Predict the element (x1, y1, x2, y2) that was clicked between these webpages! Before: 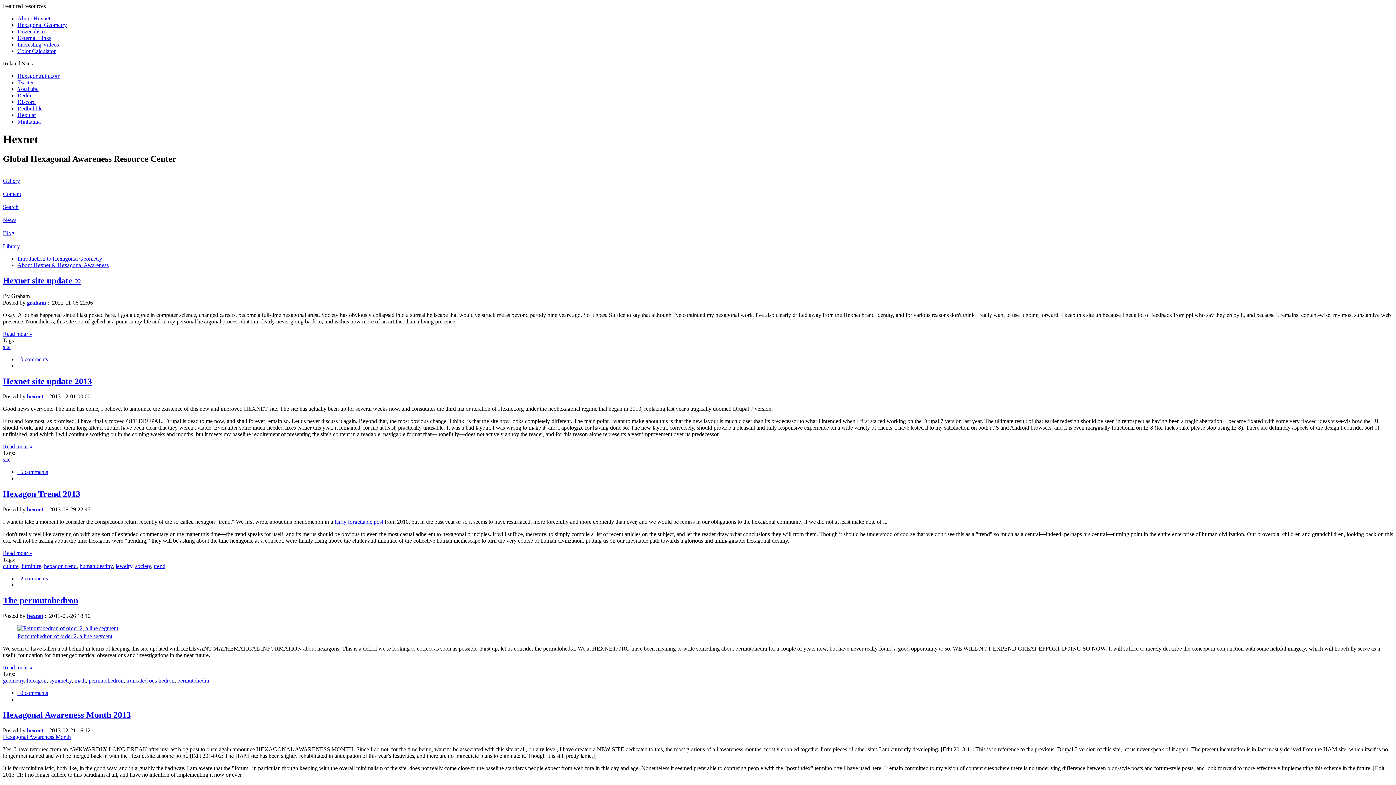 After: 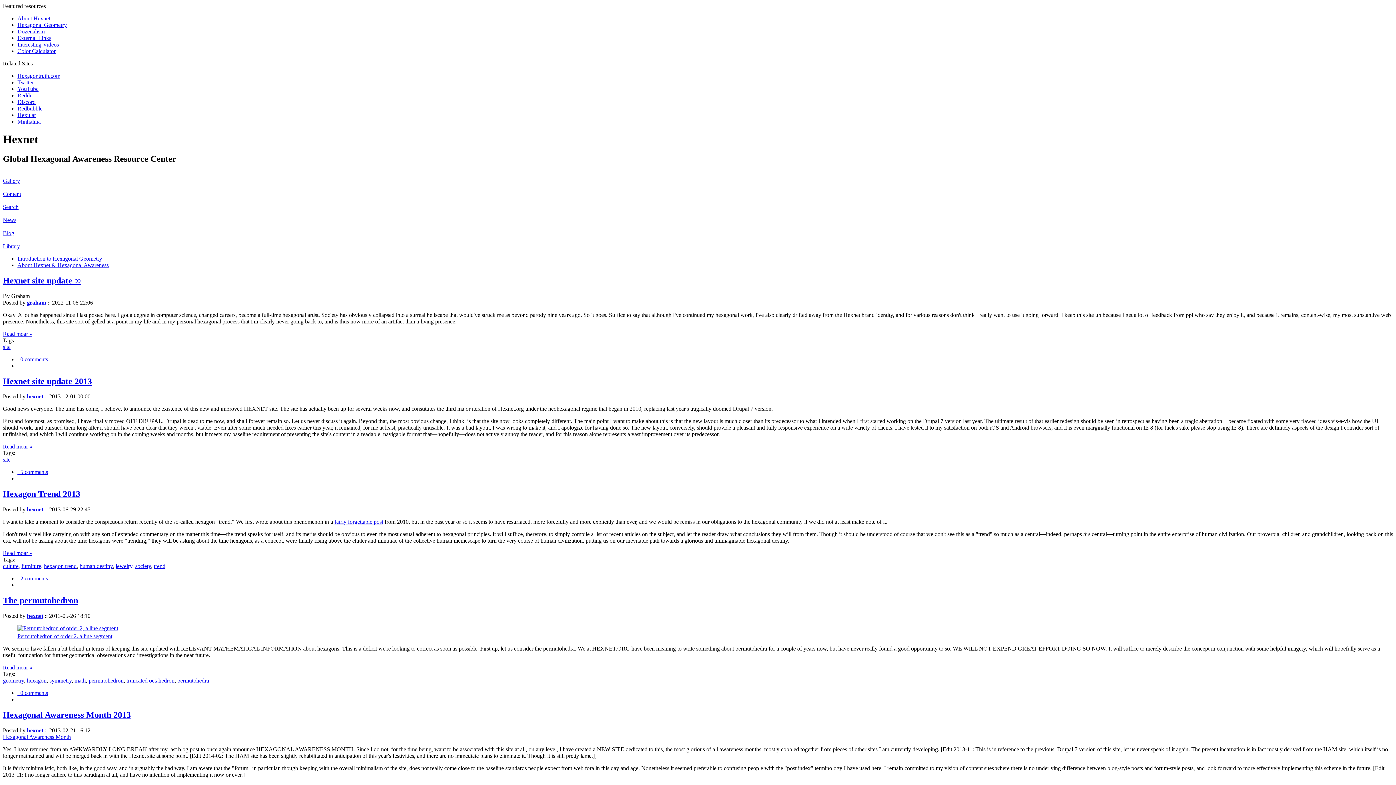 Action: bbox: (2, 203, 18, 210) label: 
Search